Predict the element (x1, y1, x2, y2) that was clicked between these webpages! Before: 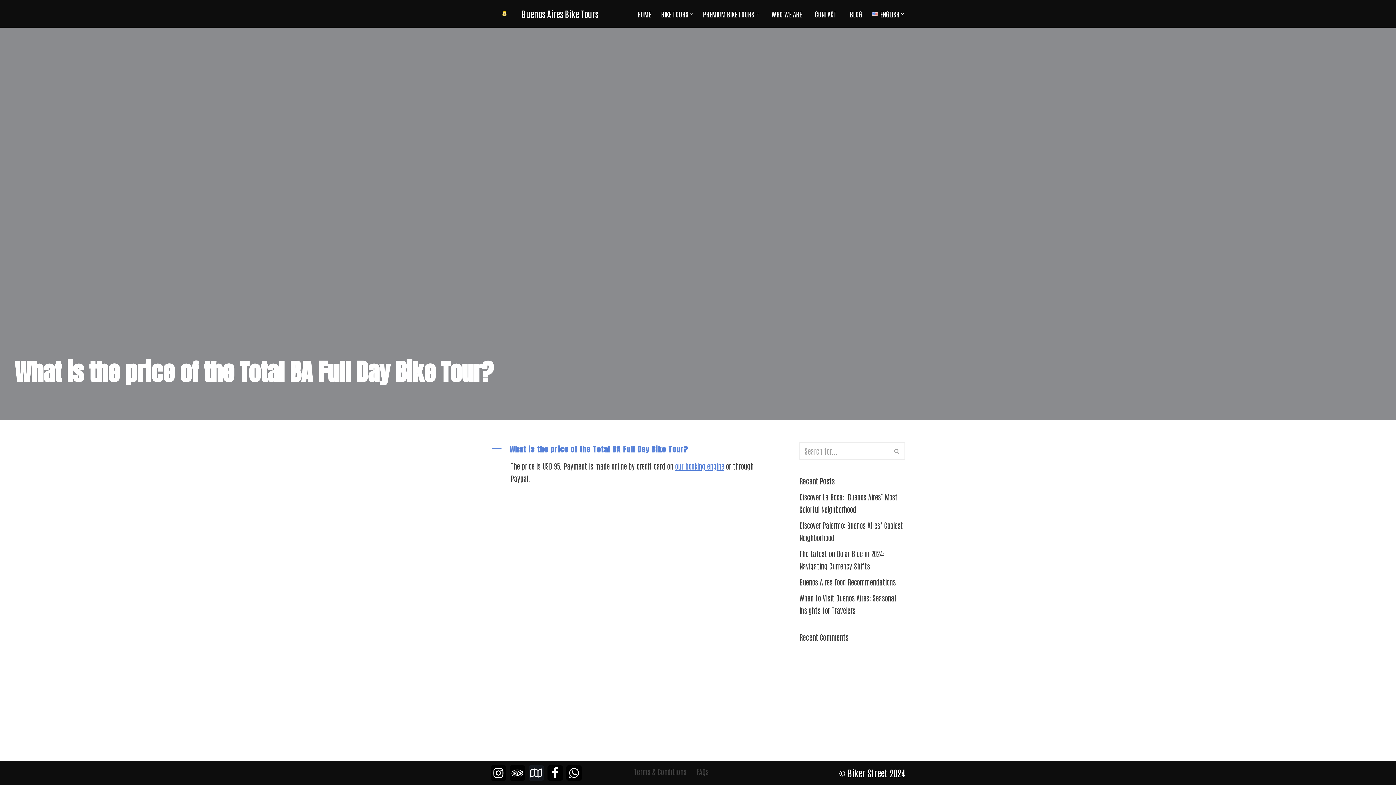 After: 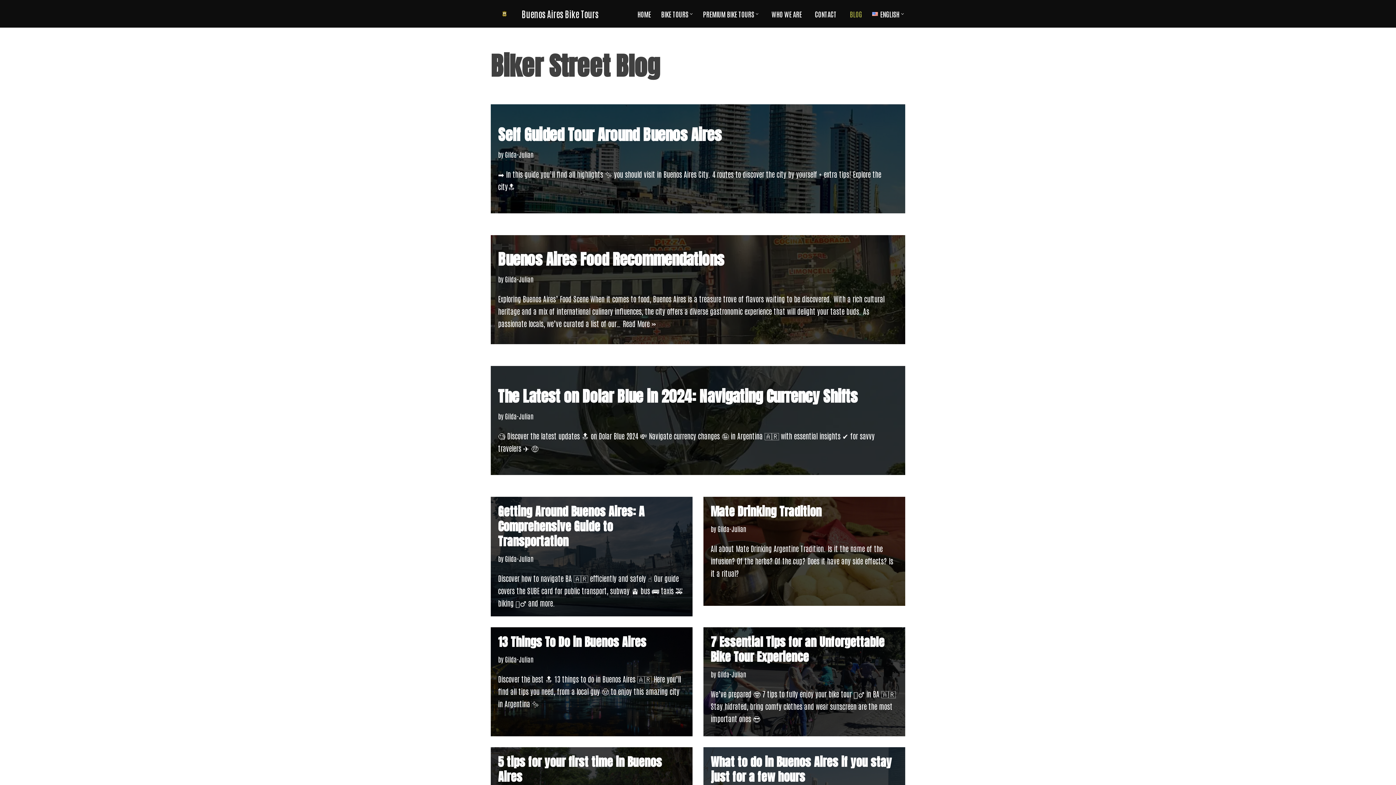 Action: bbox: (847, 8, 862, 19) label:   BLOG